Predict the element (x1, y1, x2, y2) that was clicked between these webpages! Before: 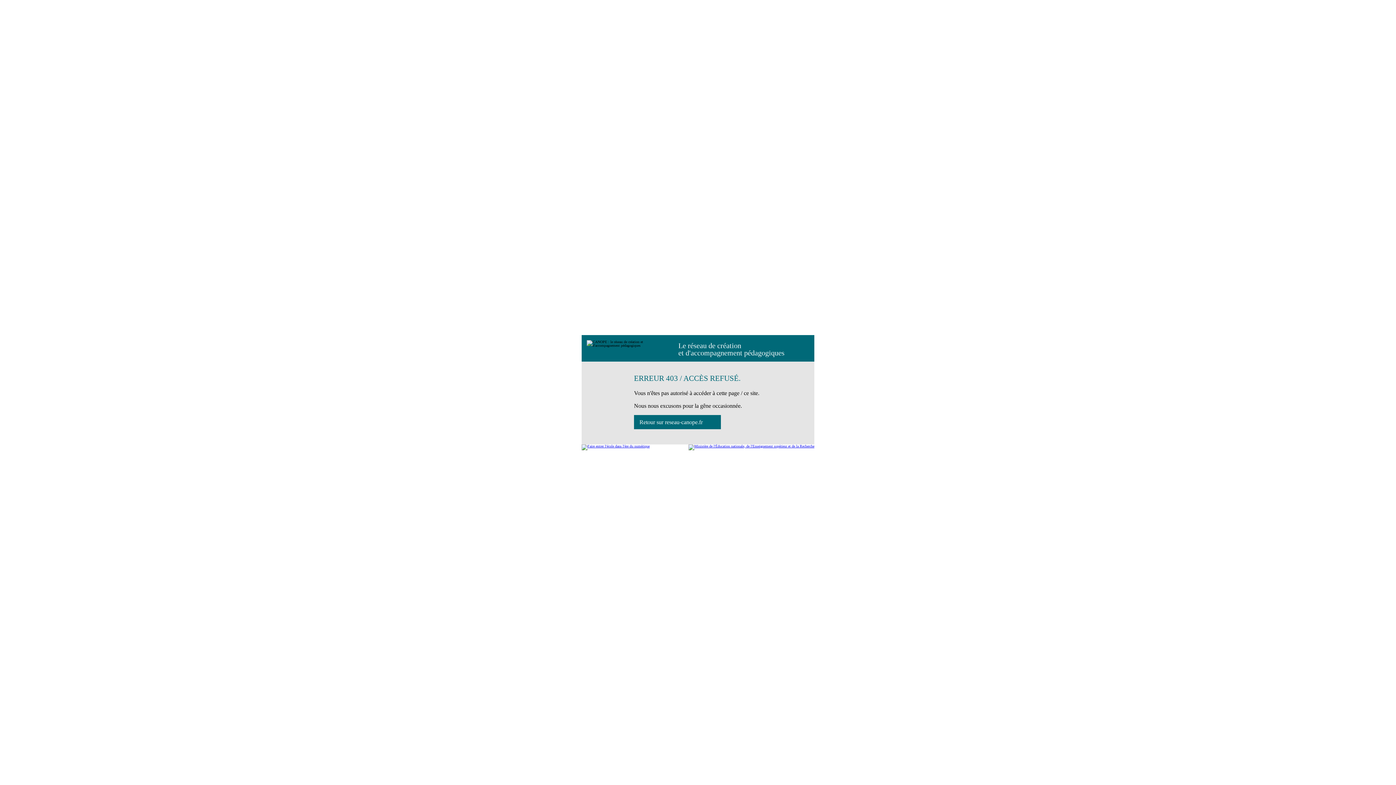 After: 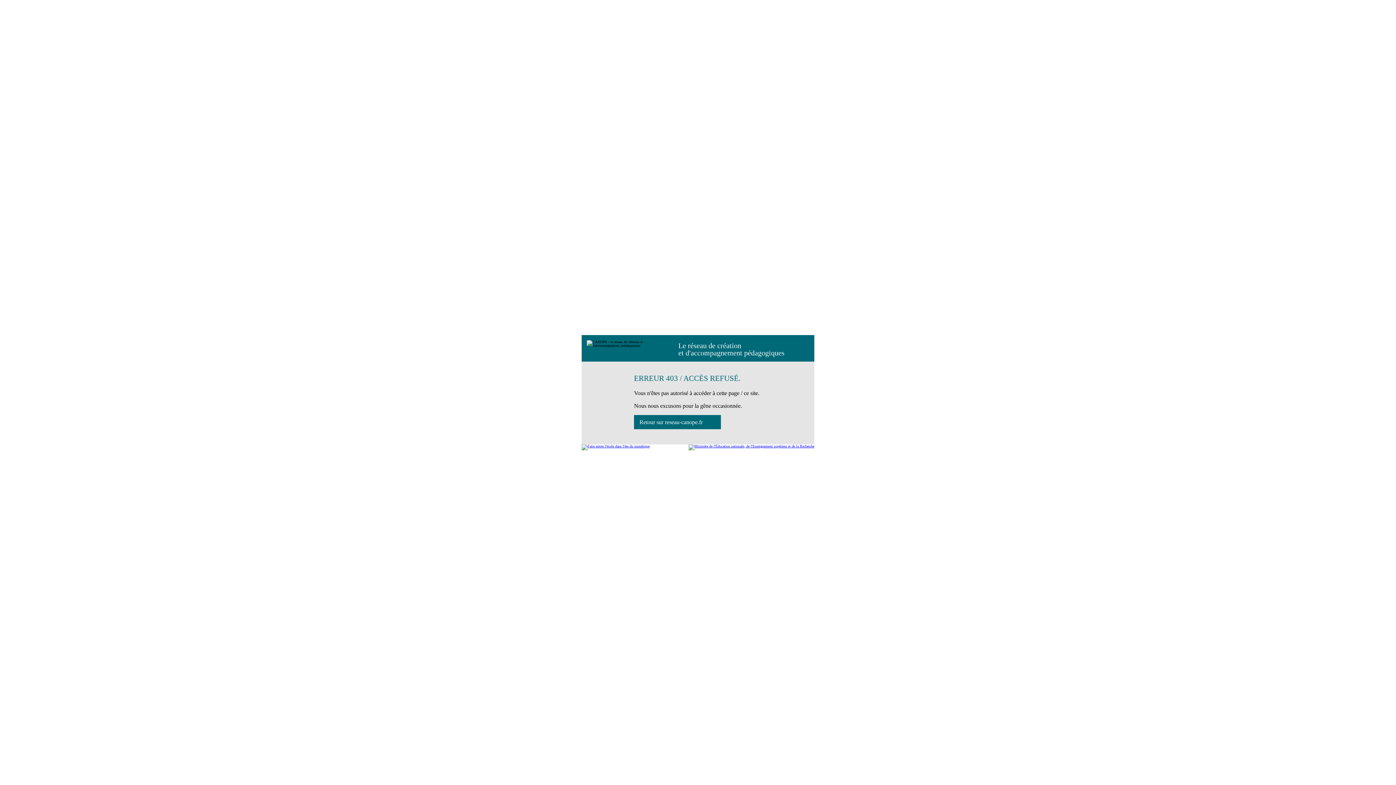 Action: bbox: (688, 444, 814, 450)